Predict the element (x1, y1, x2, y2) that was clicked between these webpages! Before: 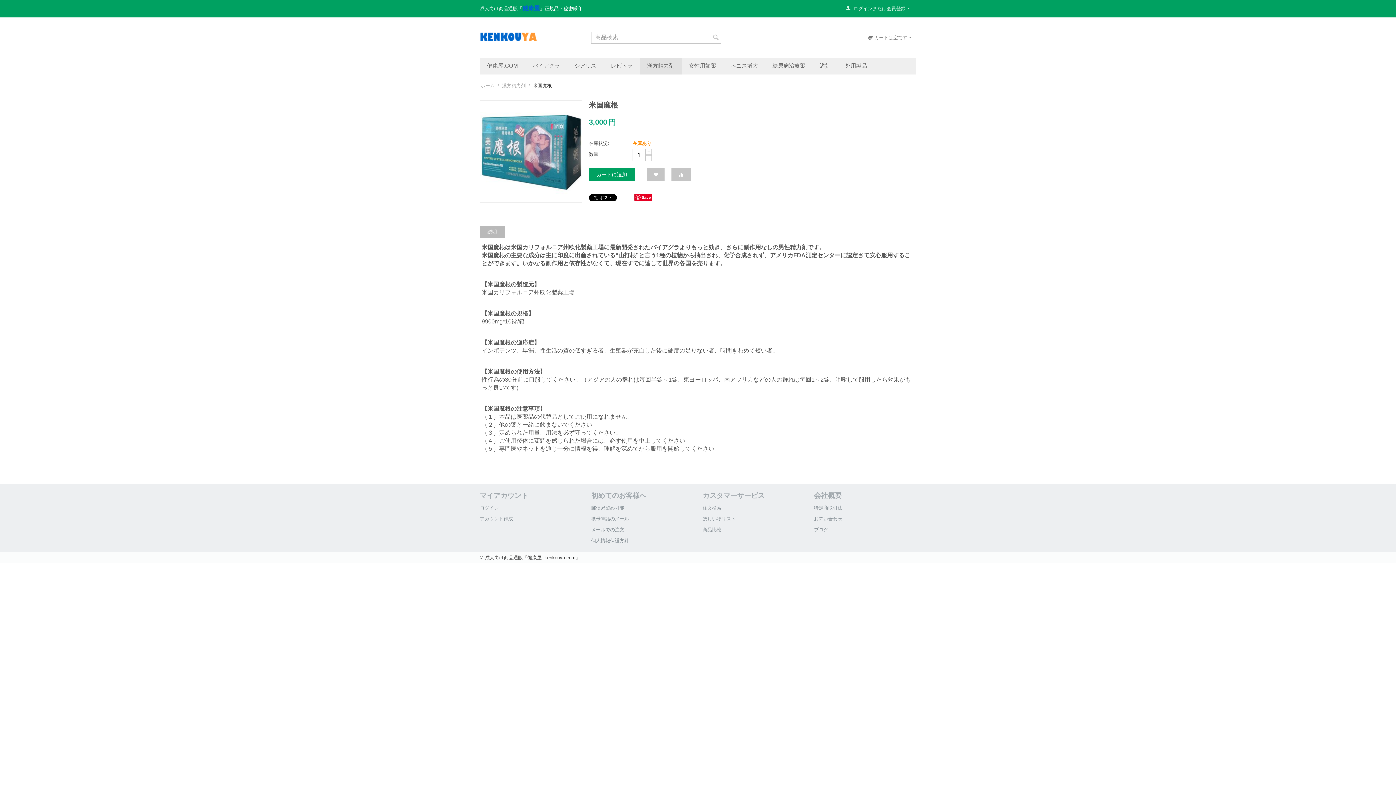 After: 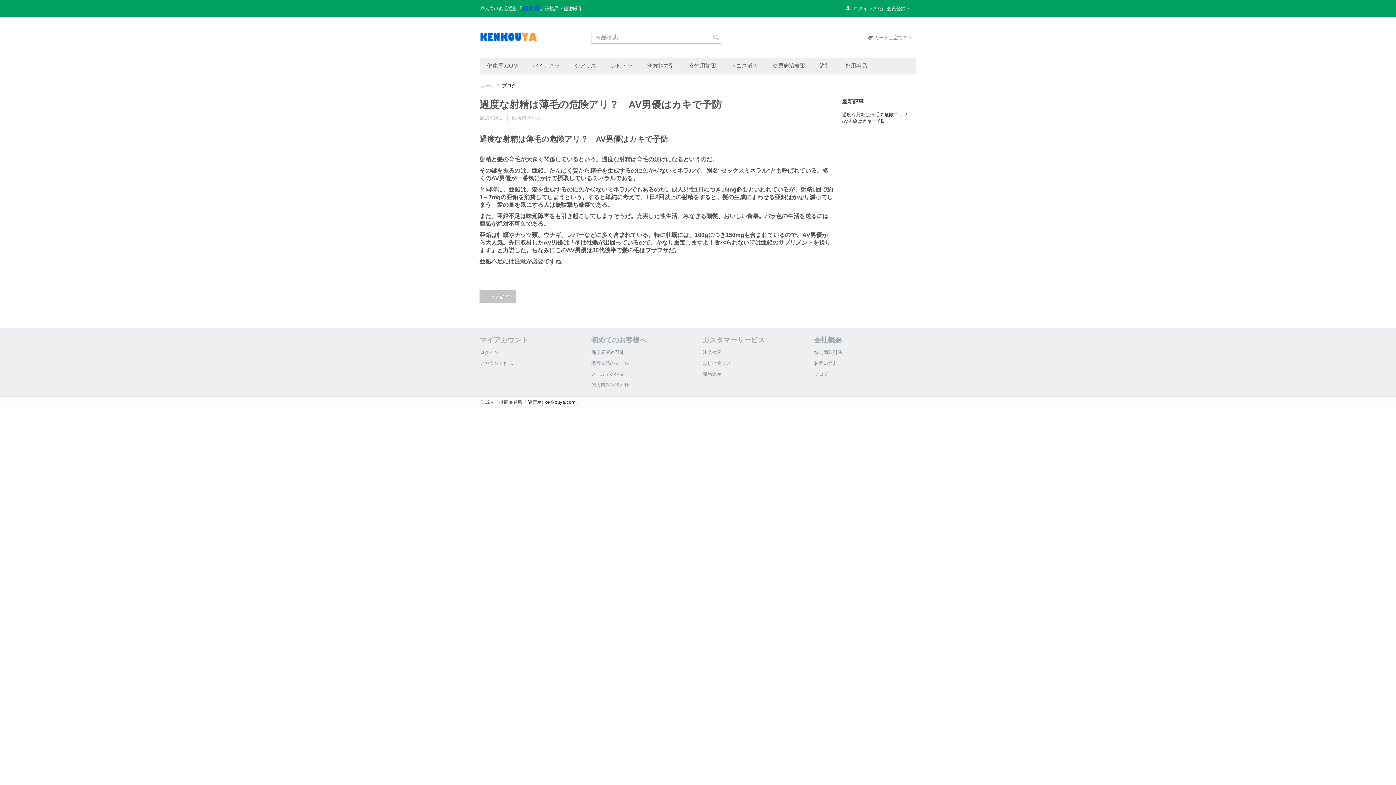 Action: label: ブログ bbox: (814, 527, 828, 532)